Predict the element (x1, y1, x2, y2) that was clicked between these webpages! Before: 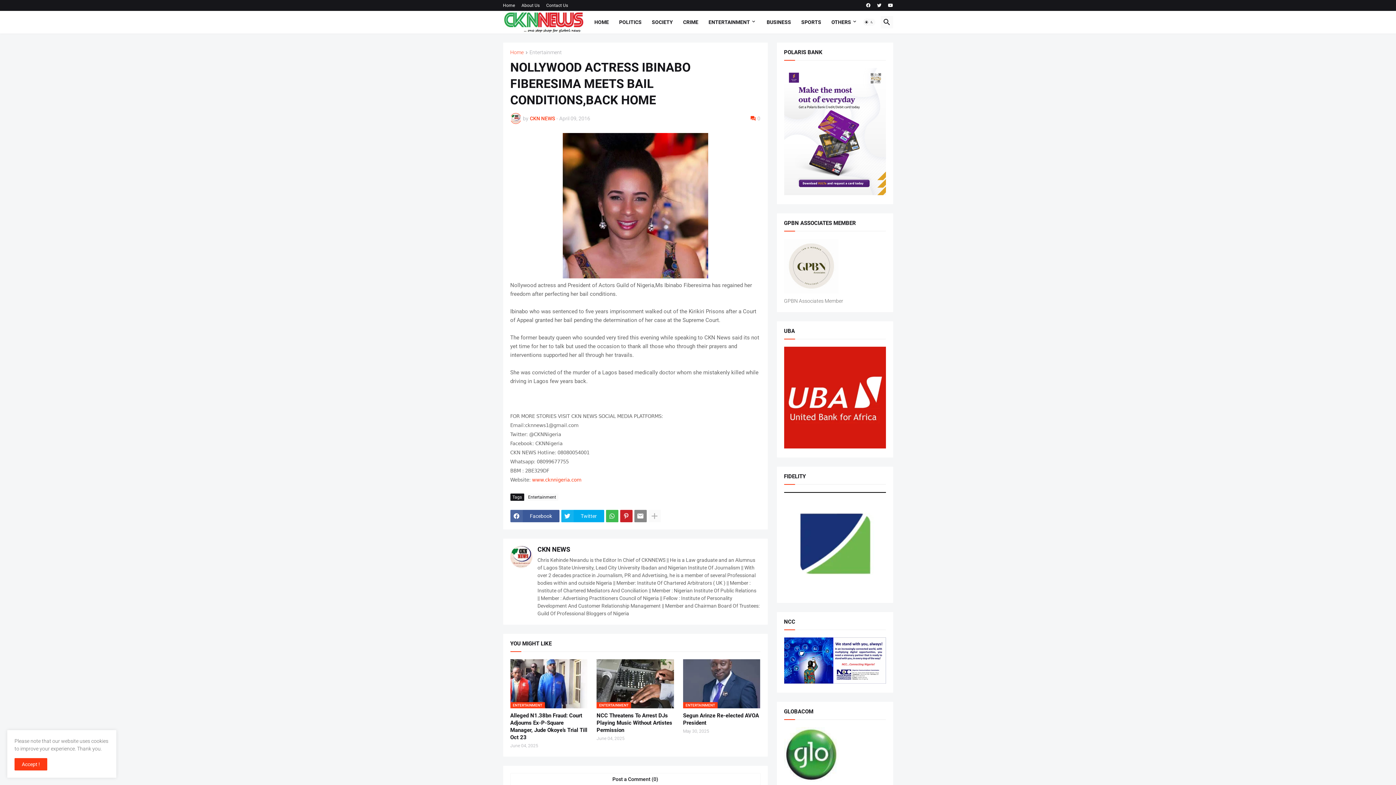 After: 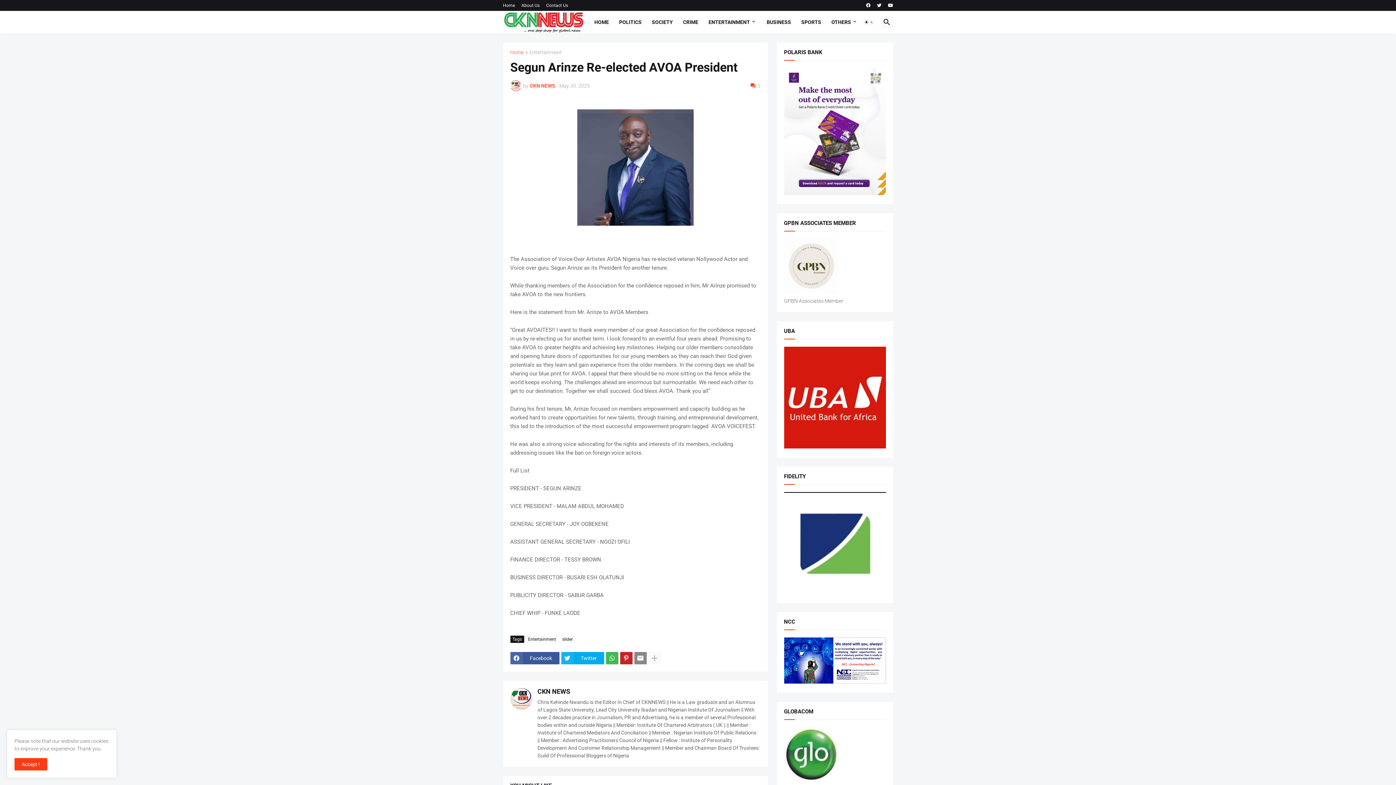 Action: label: Segun Arinze Re-elected AVOA President bbox: (683, 712, 760, 727)